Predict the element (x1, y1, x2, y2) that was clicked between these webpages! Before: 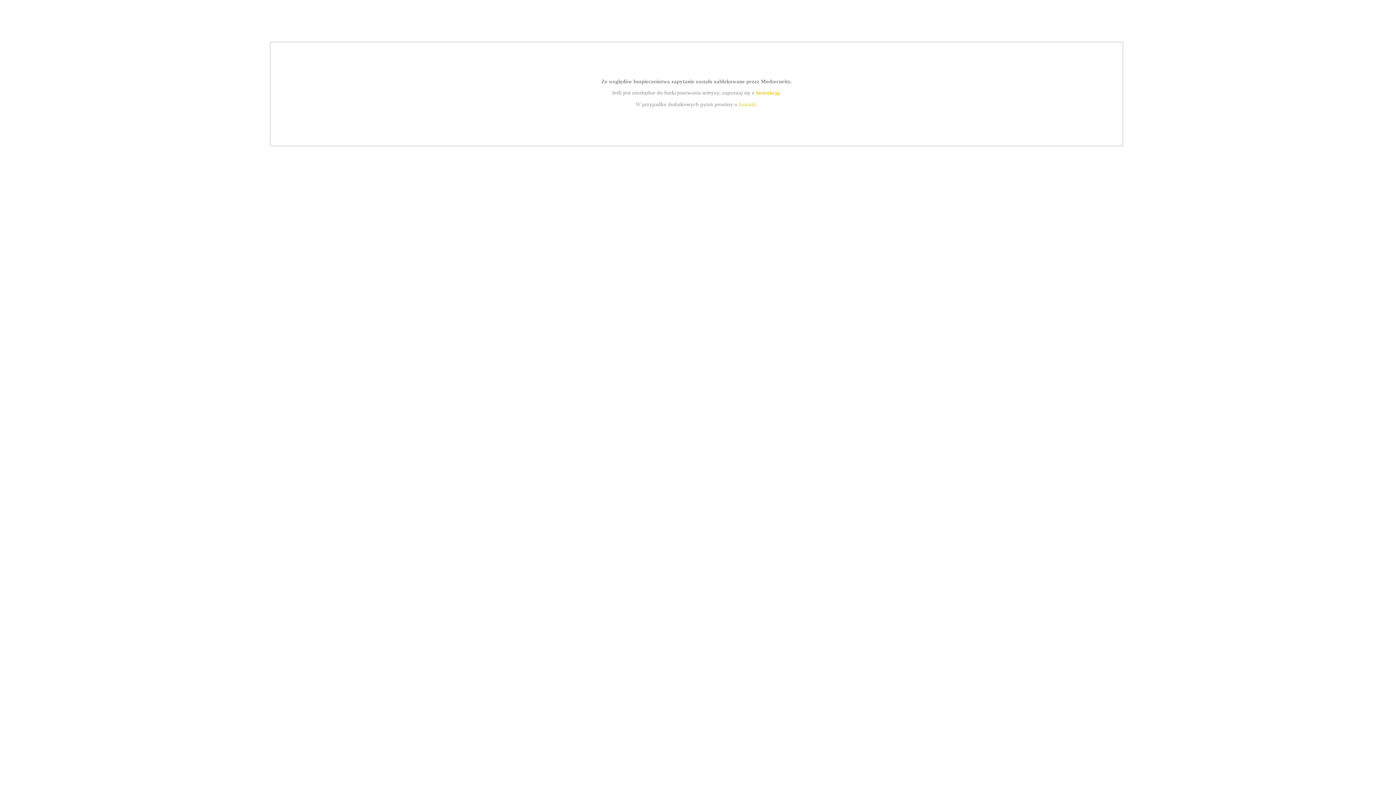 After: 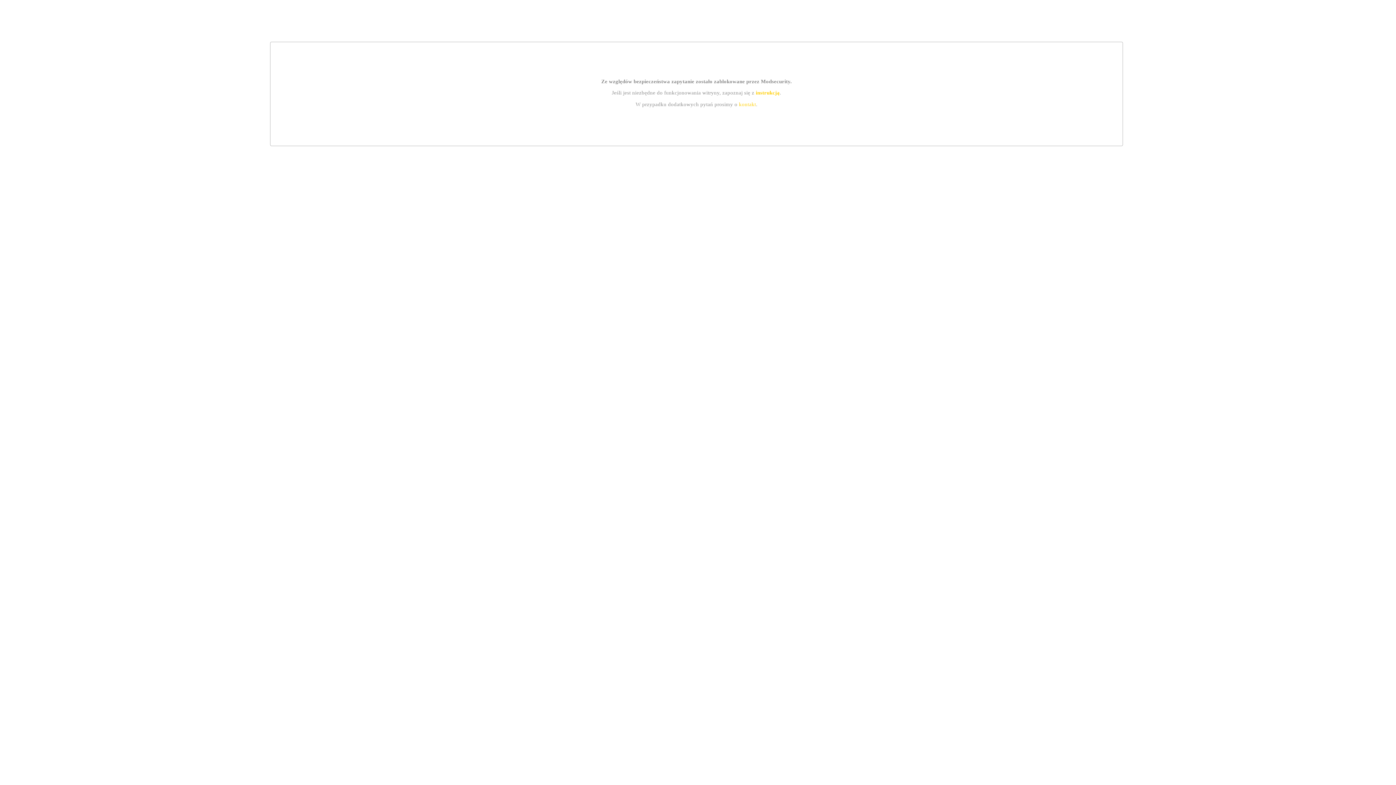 Action: label: instrukcją bbox: (755, 89, 779, 95)